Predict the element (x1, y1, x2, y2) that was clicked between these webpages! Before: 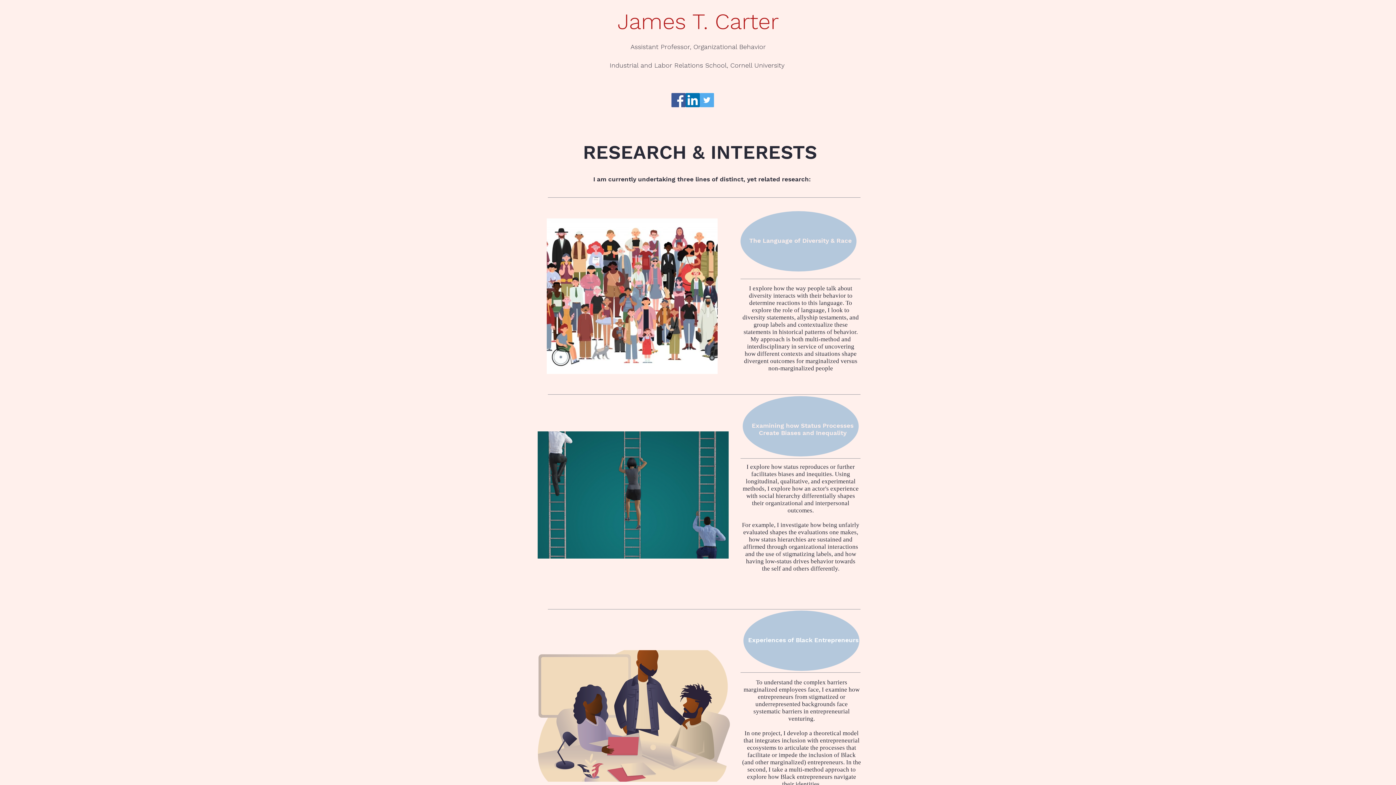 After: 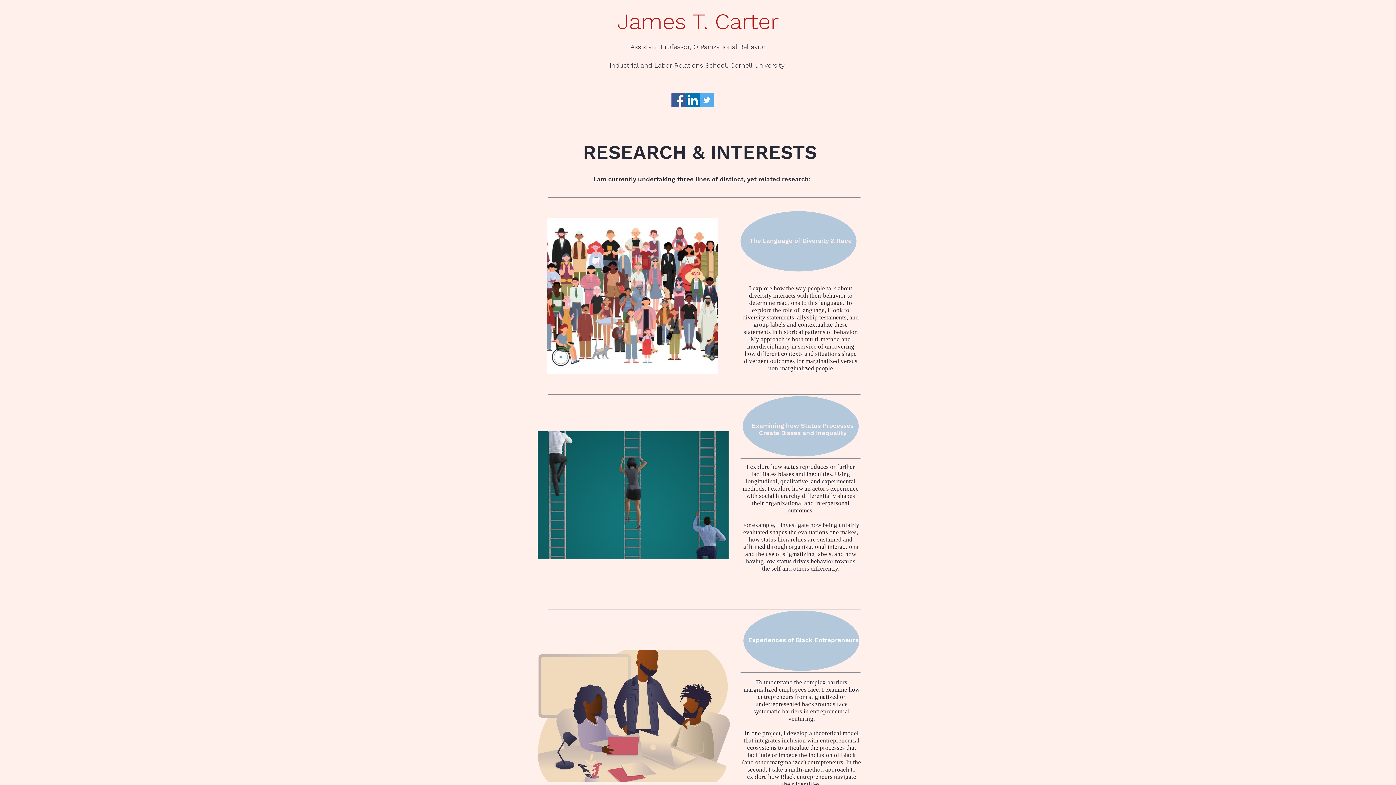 Action: bbox: (700, 93, 714, 107) label: Twitter Social Icon